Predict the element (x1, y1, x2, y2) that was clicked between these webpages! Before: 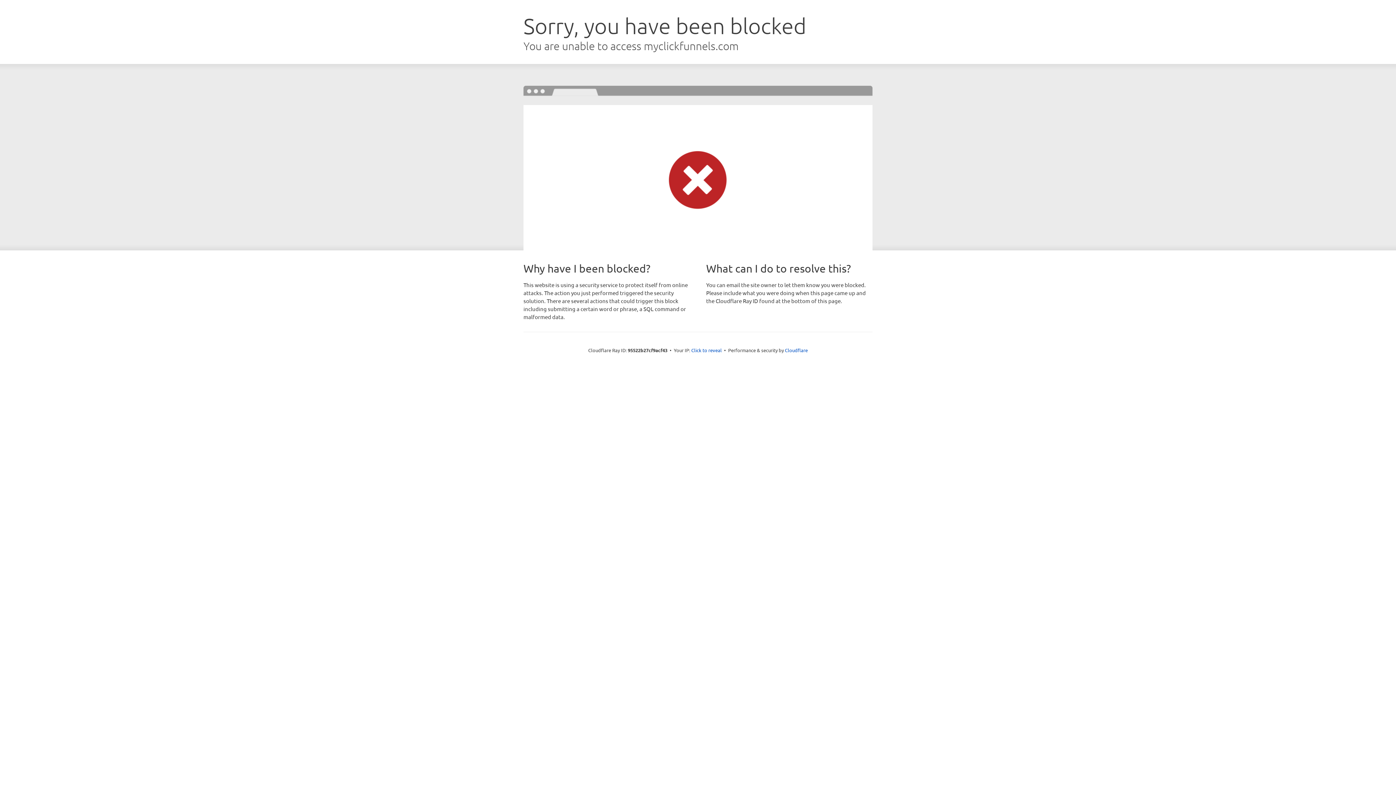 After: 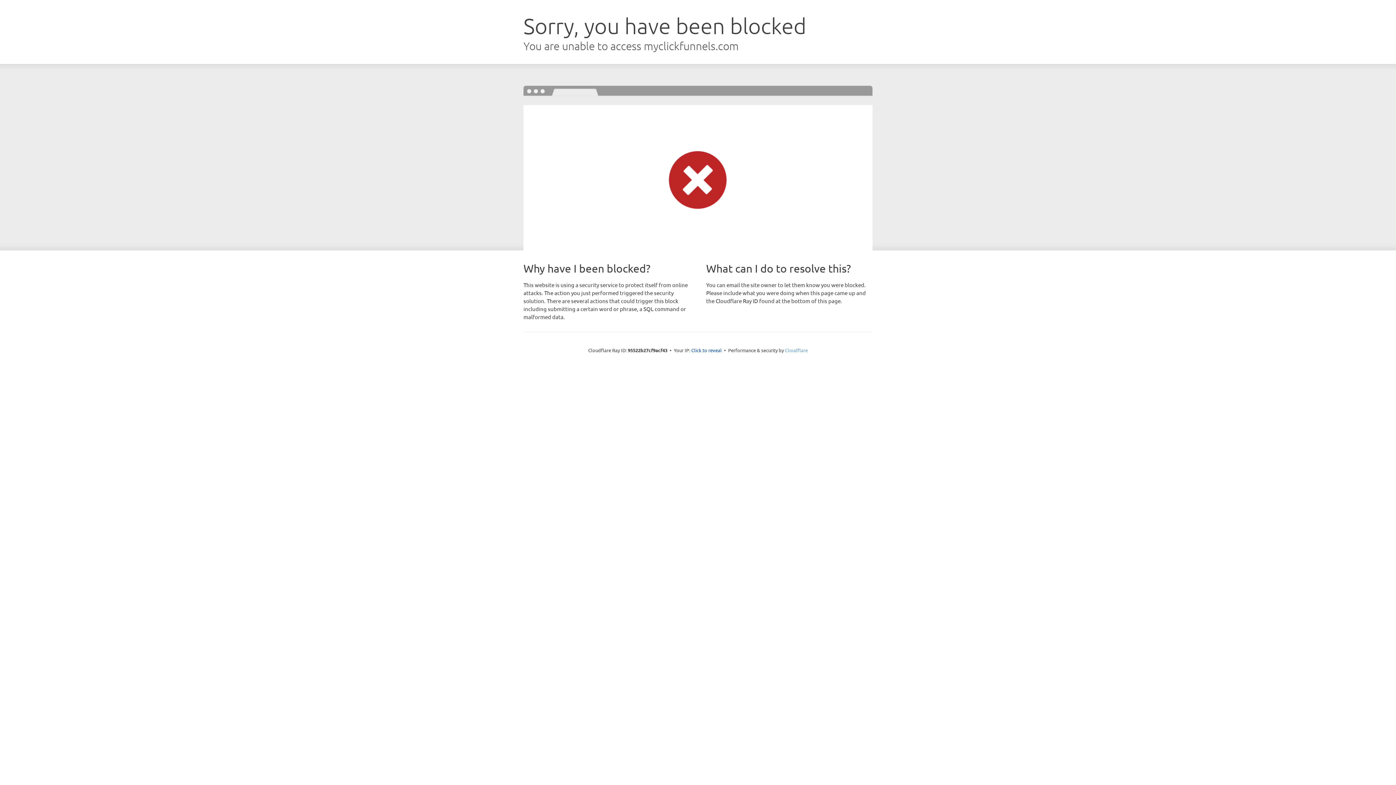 Action: bbox: (785, 347, 808, 353) label: Cloudflare